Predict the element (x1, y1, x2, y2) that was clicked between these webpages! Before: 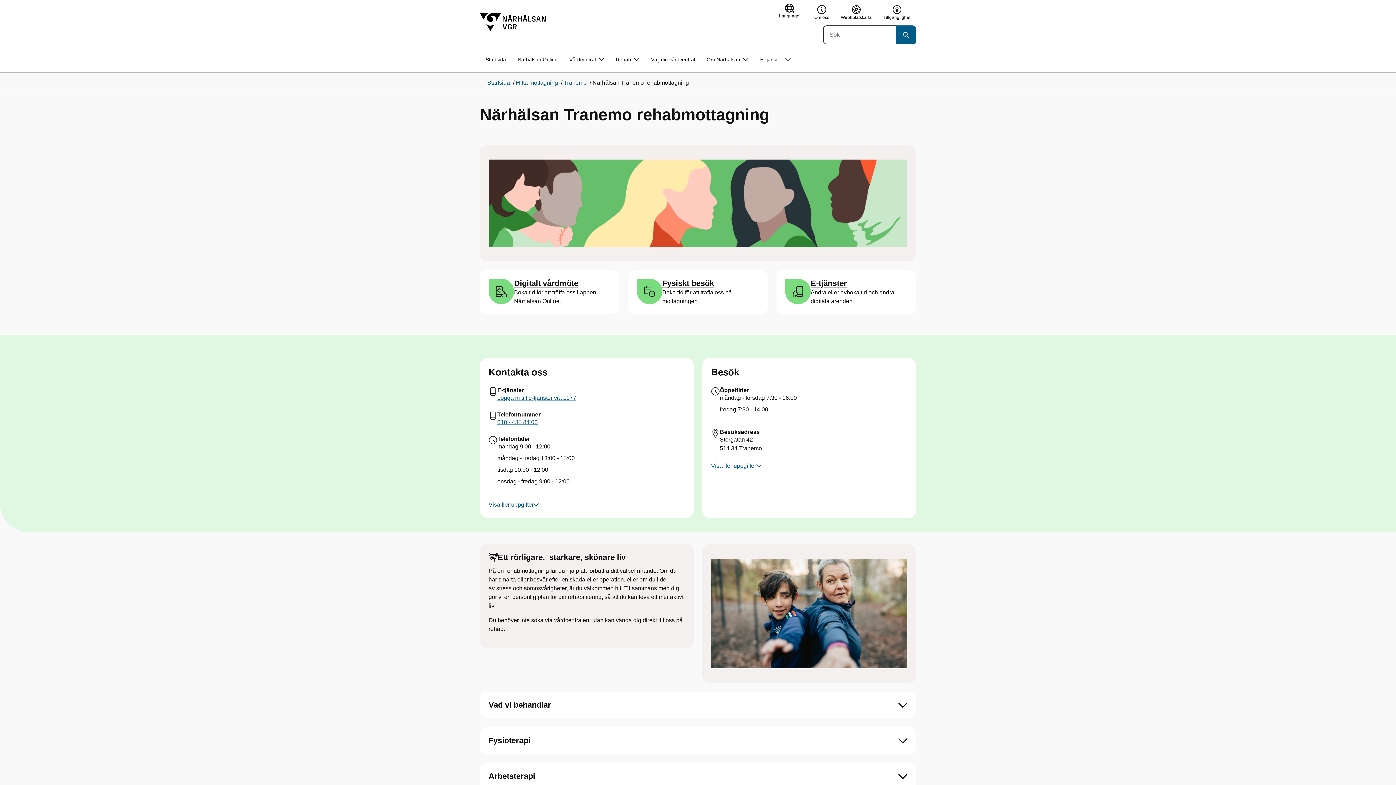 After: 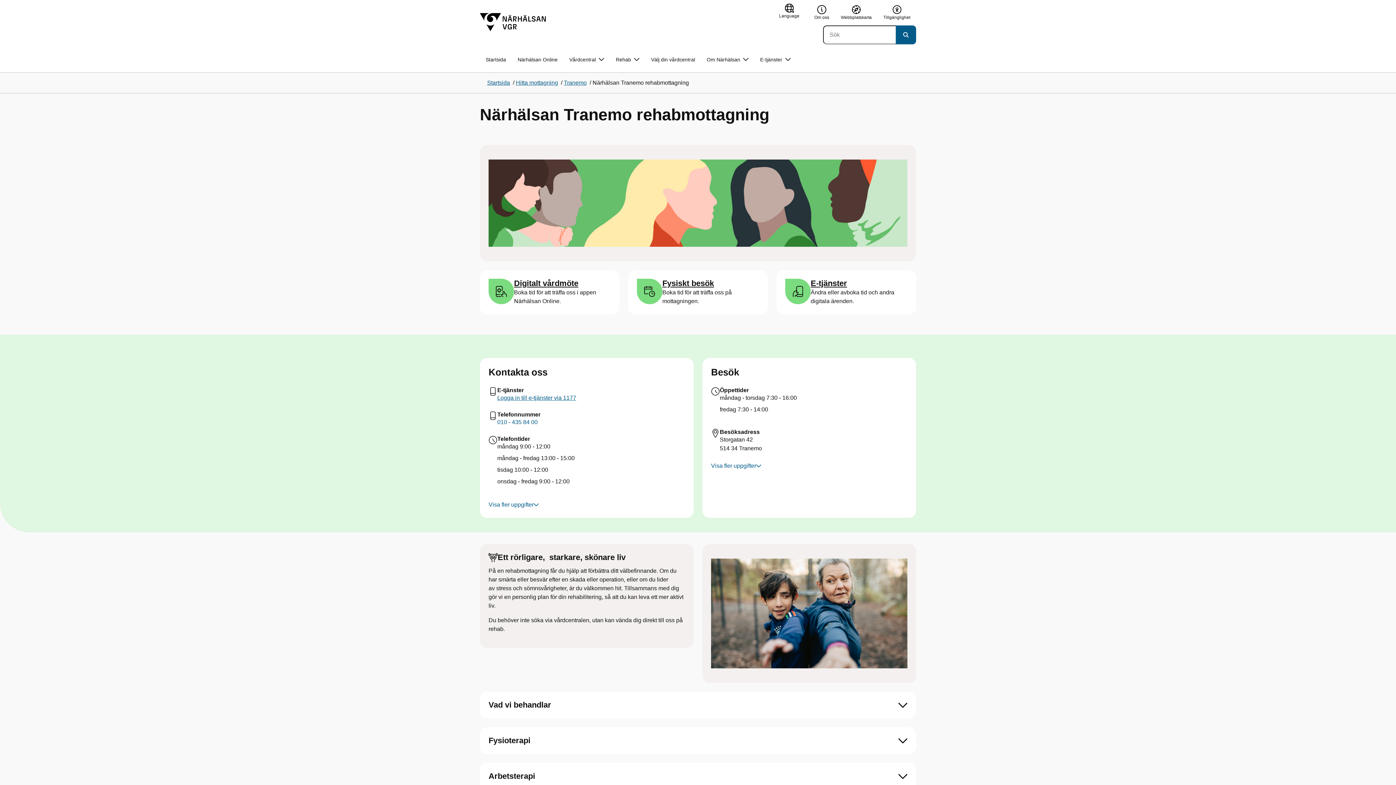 Action: bbox: (497, 419, 537, 425) label: 010 - 435 84 00